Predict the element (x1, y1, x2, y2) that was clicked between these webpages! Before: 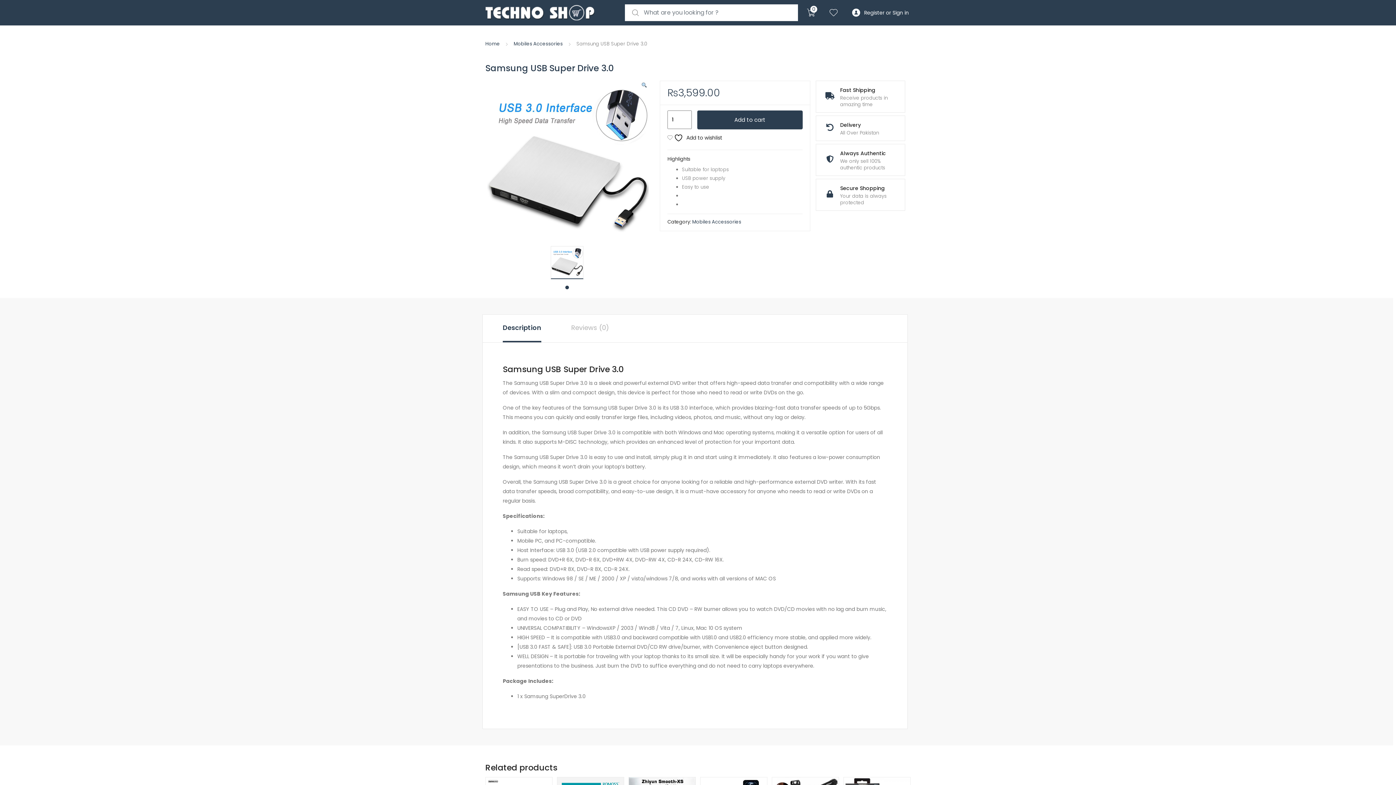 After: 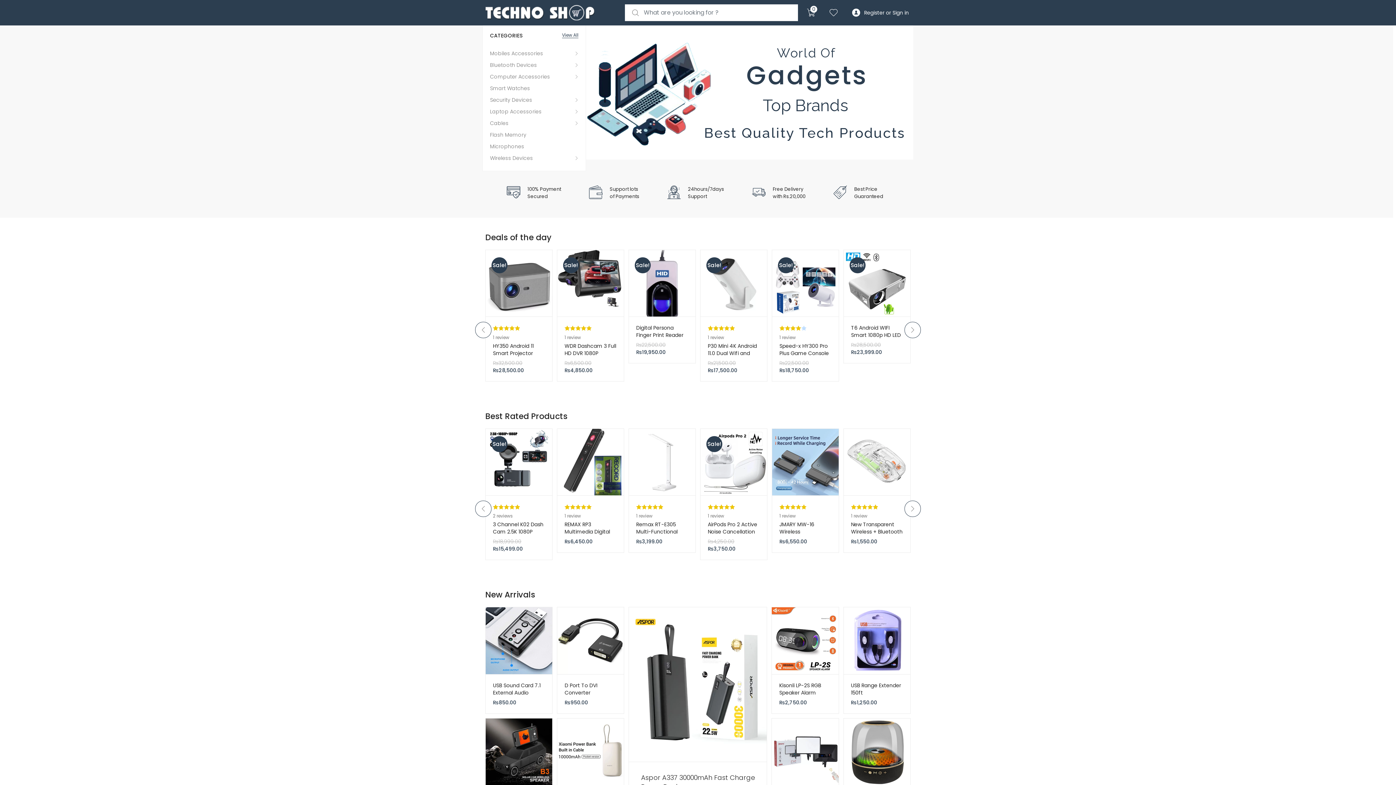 Action: bbox: (485, 8, 594, 15)